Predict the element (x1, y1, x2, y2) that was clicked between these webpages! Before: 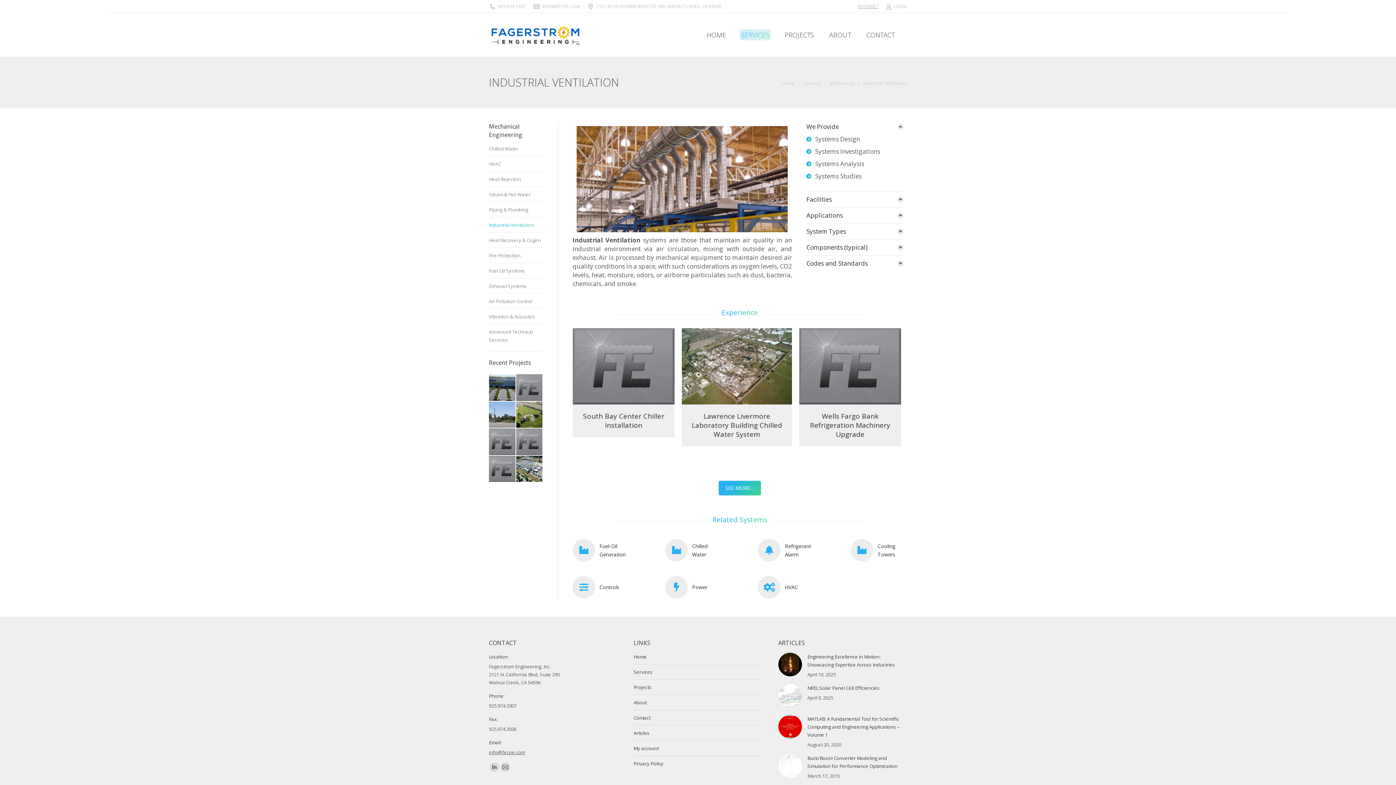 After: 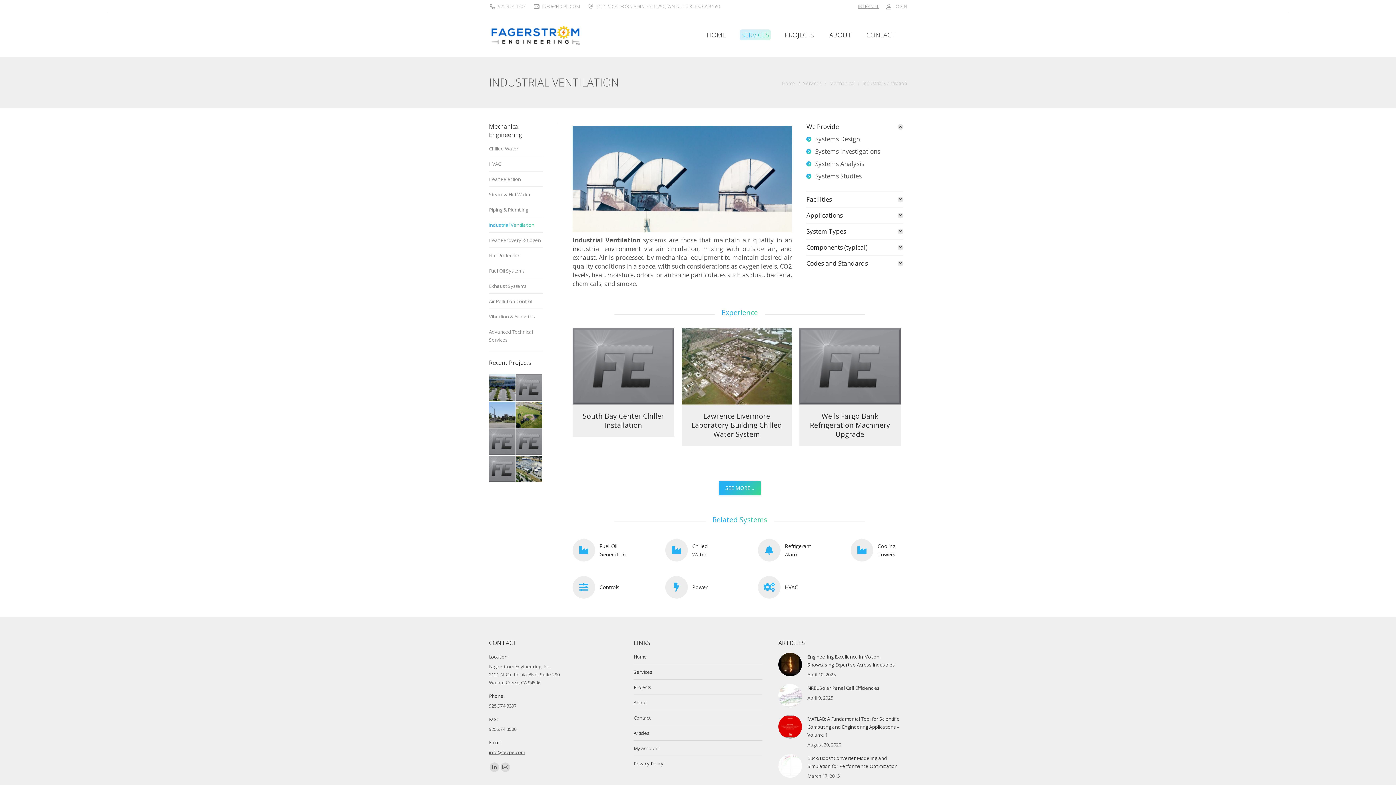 Action: bbox: (498, 3, 525, 9) label: 925.974.3307